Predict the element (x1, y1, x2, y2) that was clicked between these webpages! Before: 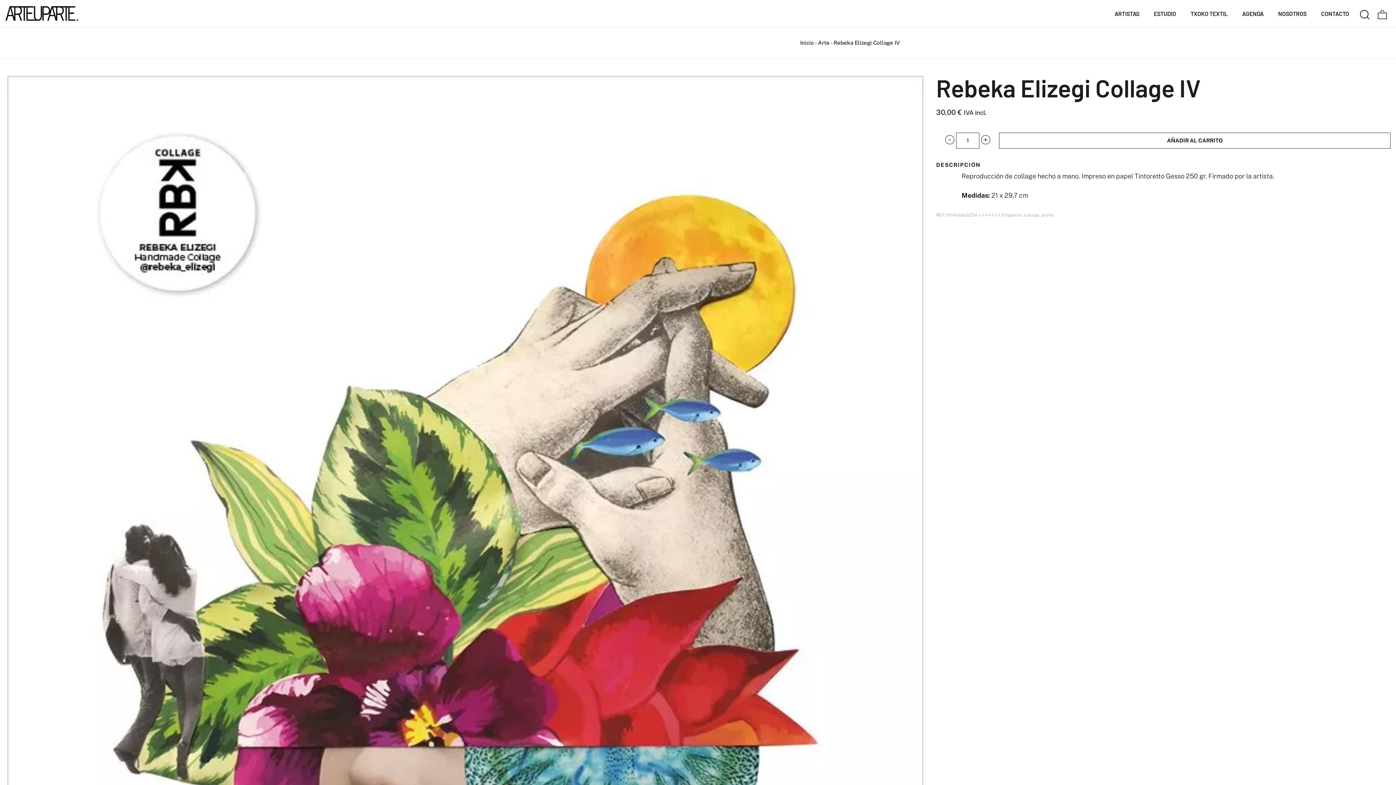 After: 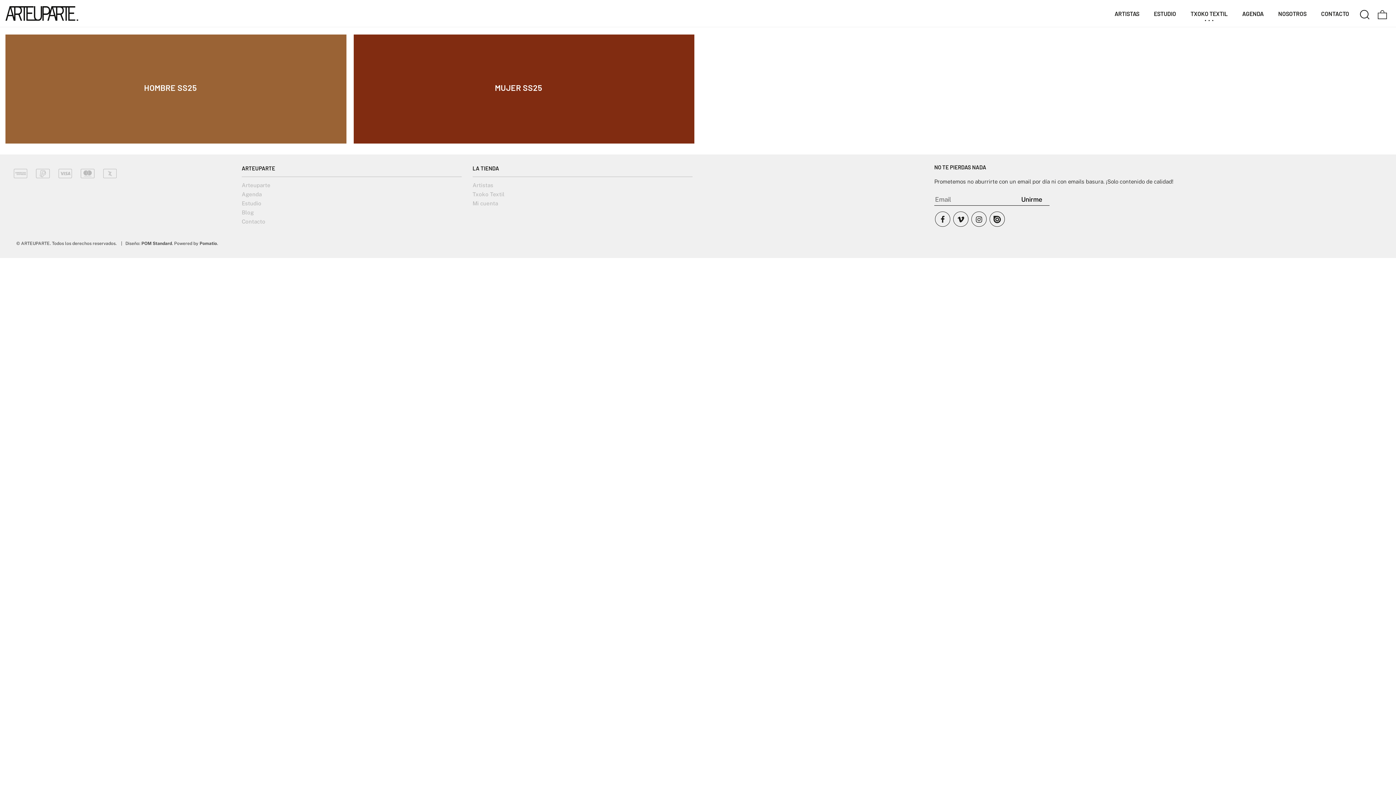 Action: bbox: (1183, 6, 1235, 20) label: TXOKO TEXTIL